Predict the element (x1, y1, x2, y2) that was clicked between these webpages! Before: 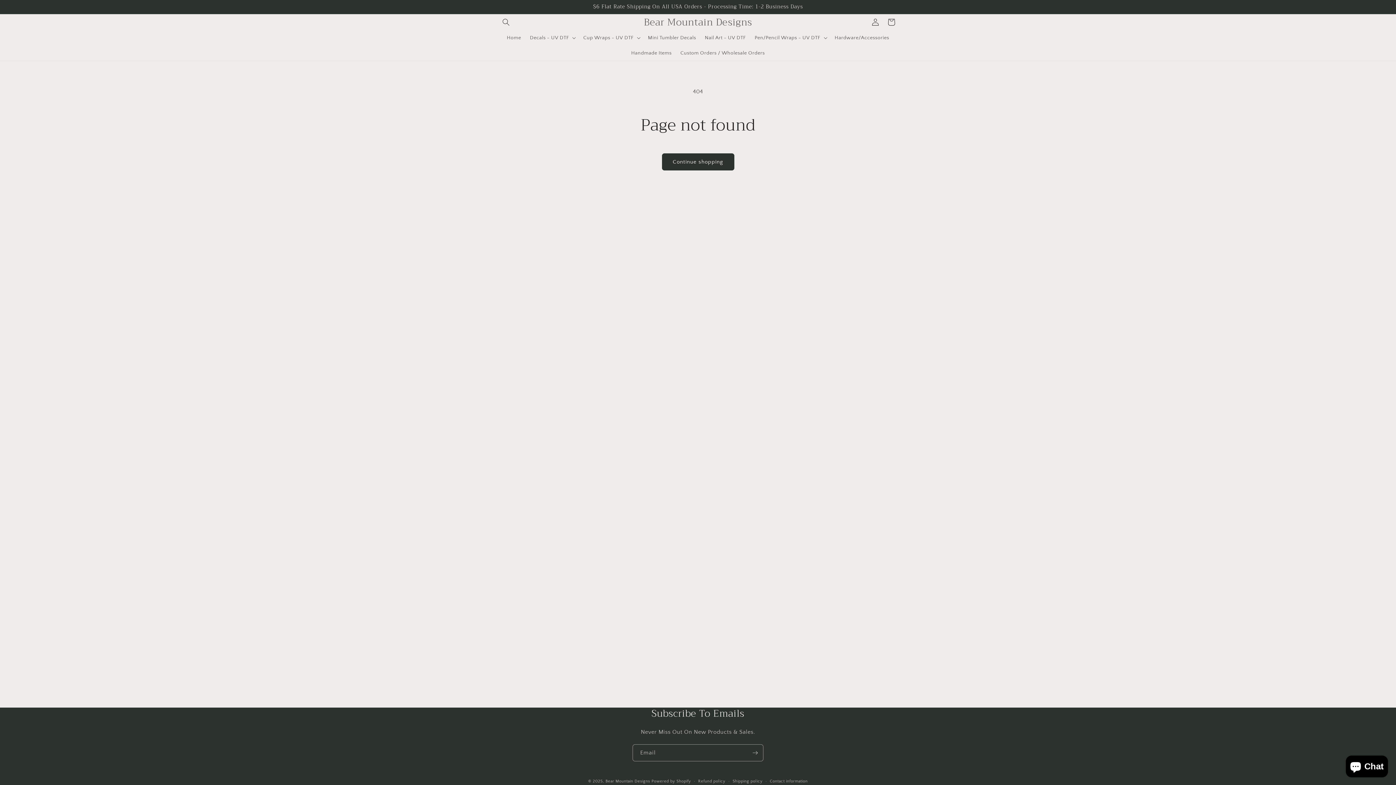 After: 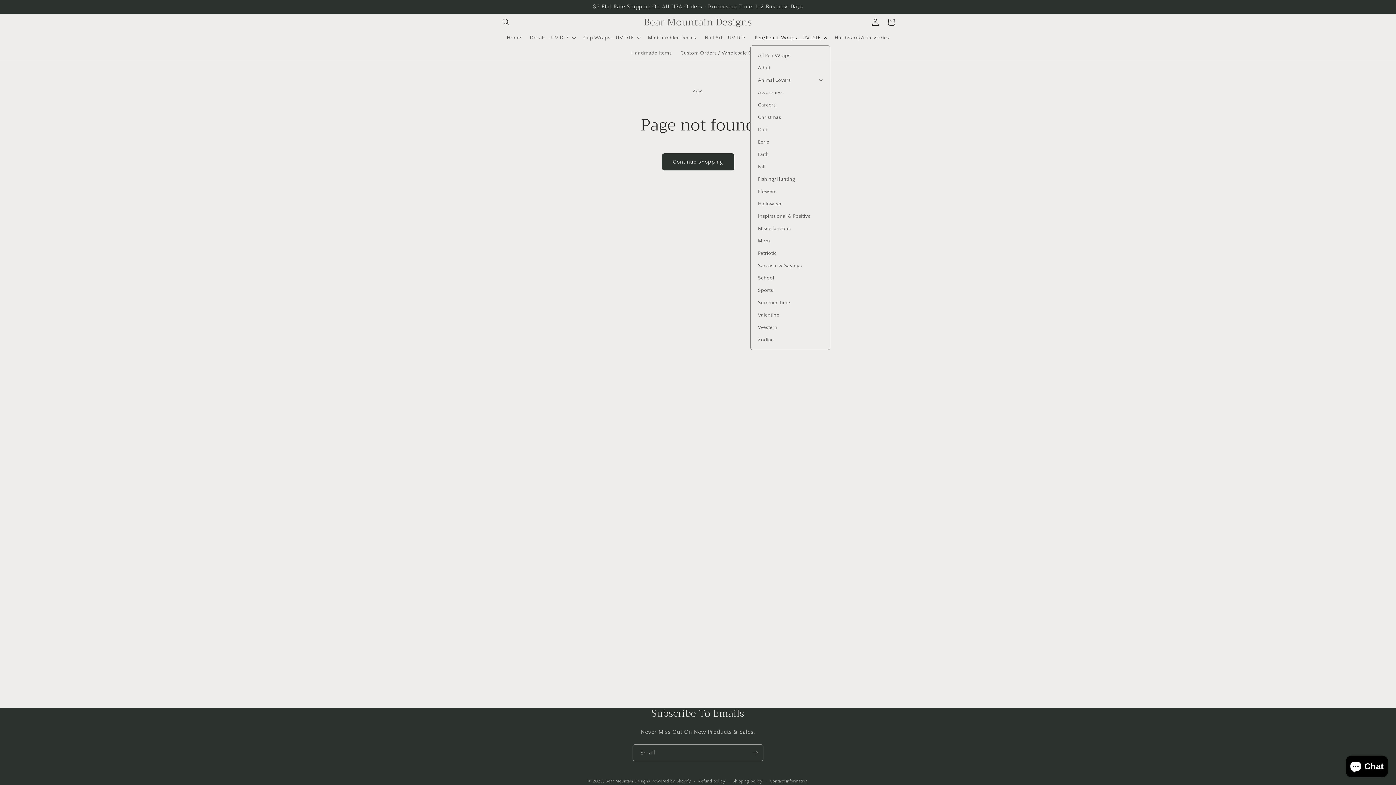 Action: label: Pen/Pencil Wraps - UV DTF bbox: (750, 30, 830, 45)